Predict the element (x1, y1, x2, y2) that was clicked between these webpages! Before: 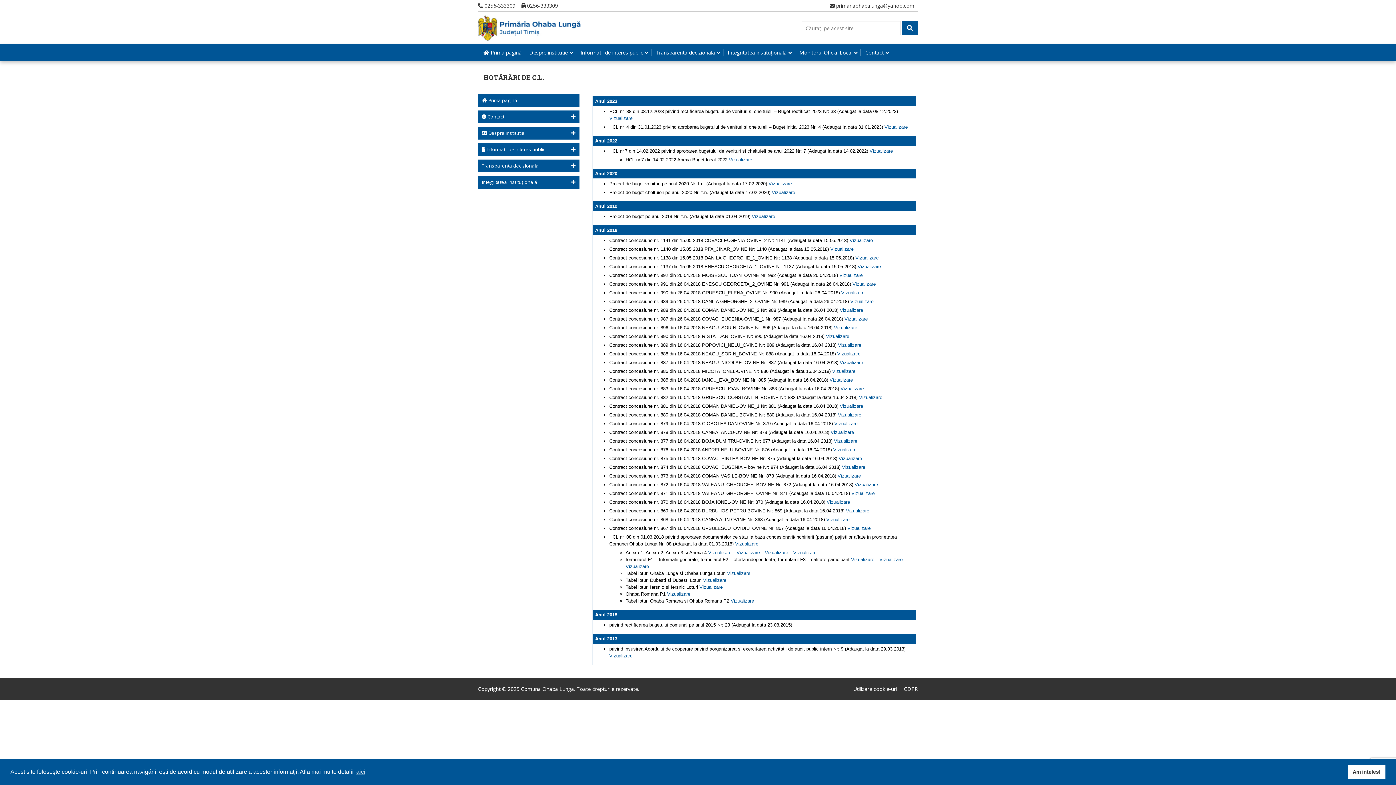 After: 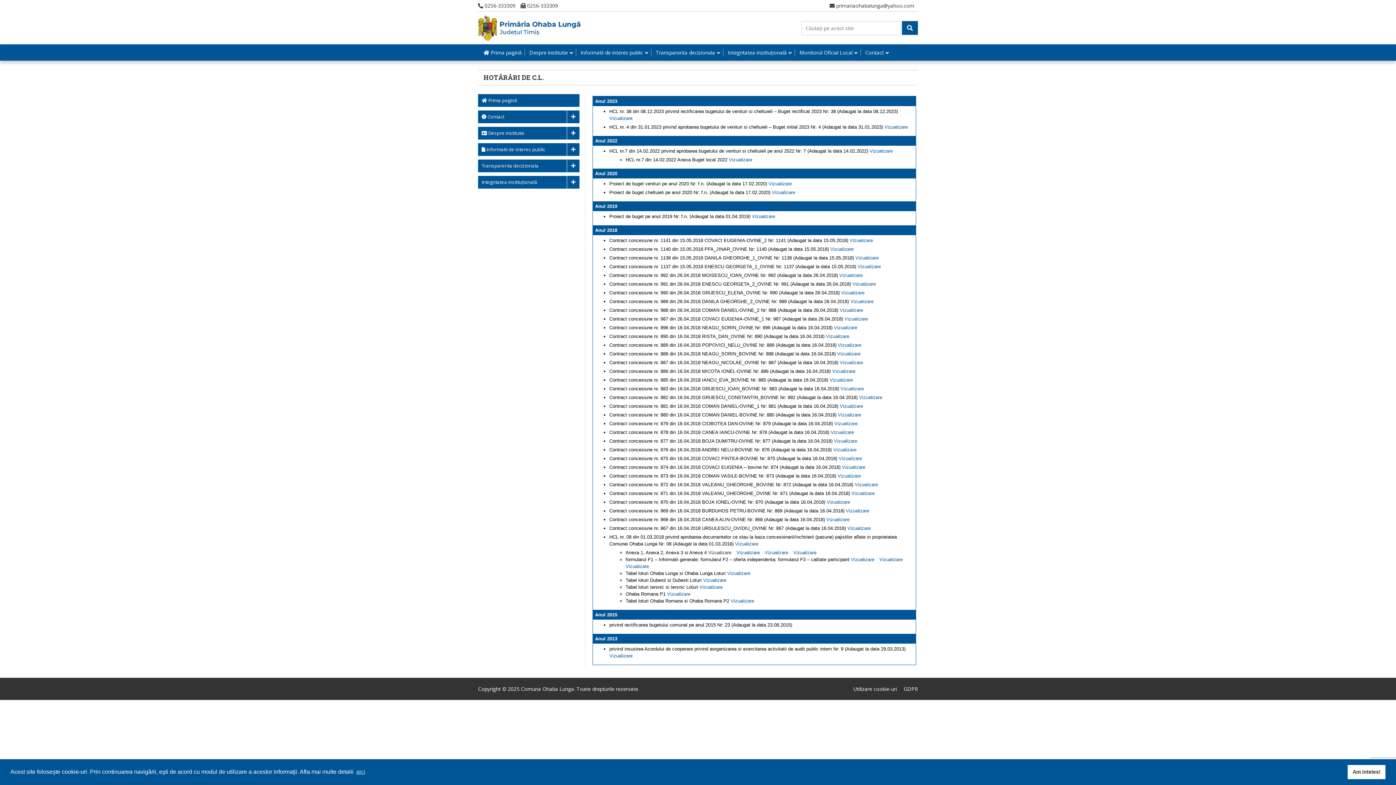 Action: label: Vizualizare bbox: (708, 550, 731, 555)